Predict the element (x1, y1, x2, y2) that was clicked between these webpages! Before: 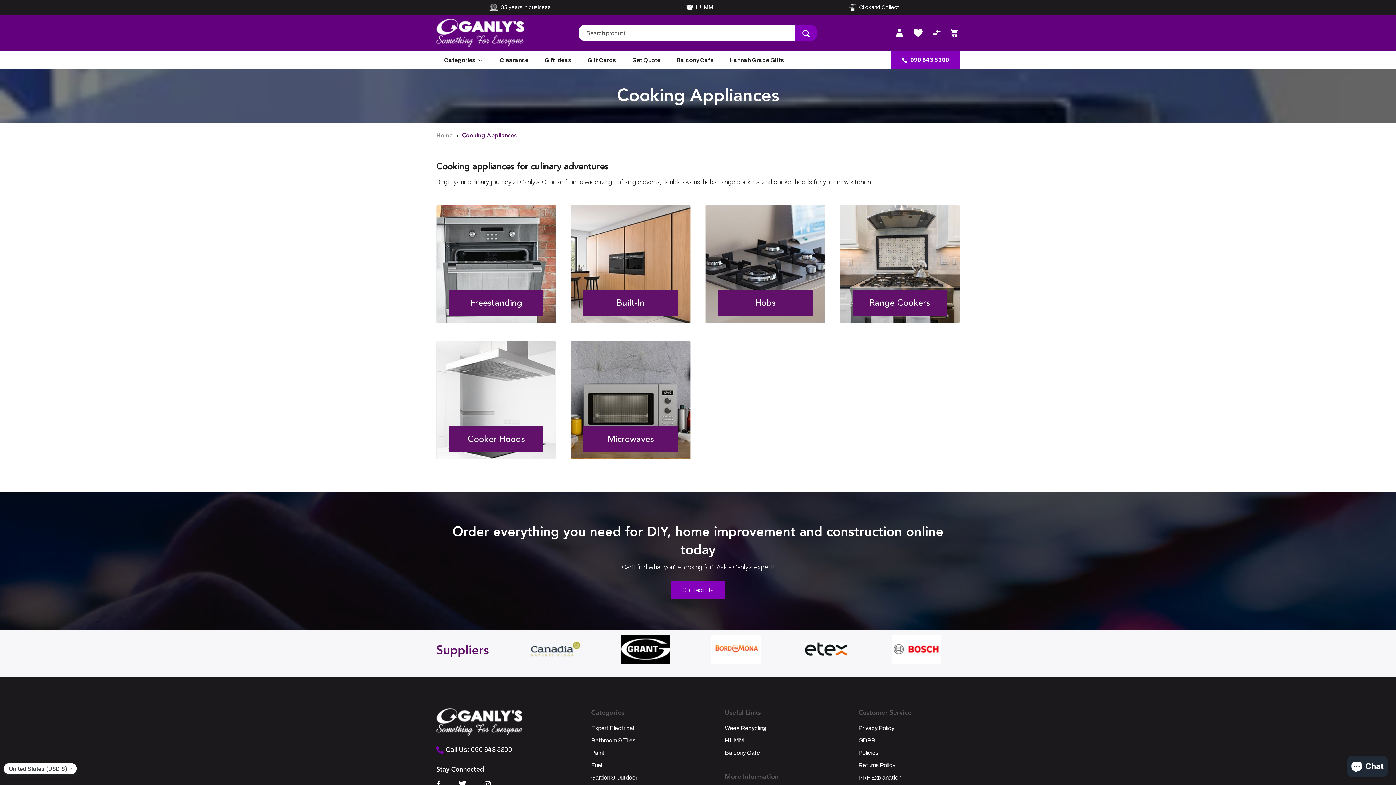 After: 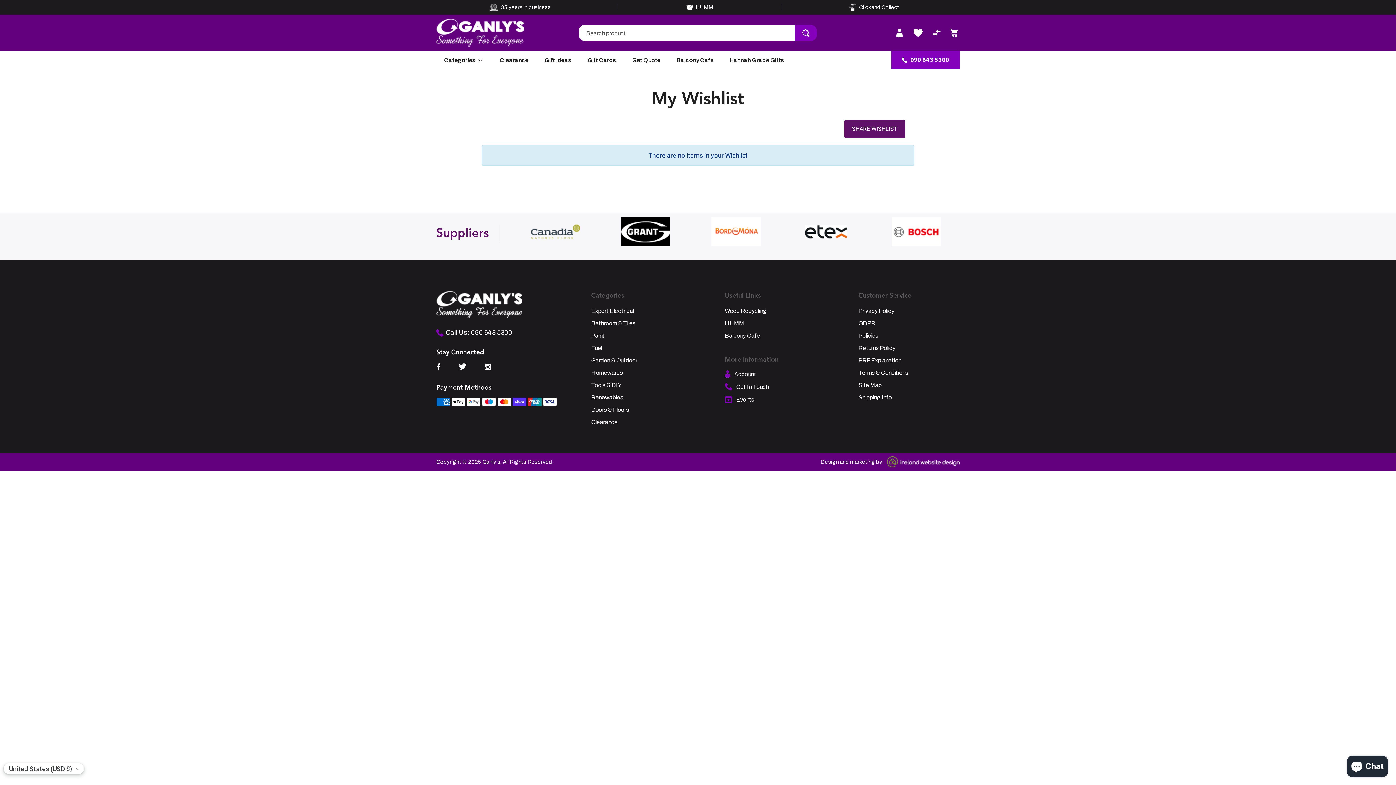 Action: bbox: (914, 28, 924, 37)